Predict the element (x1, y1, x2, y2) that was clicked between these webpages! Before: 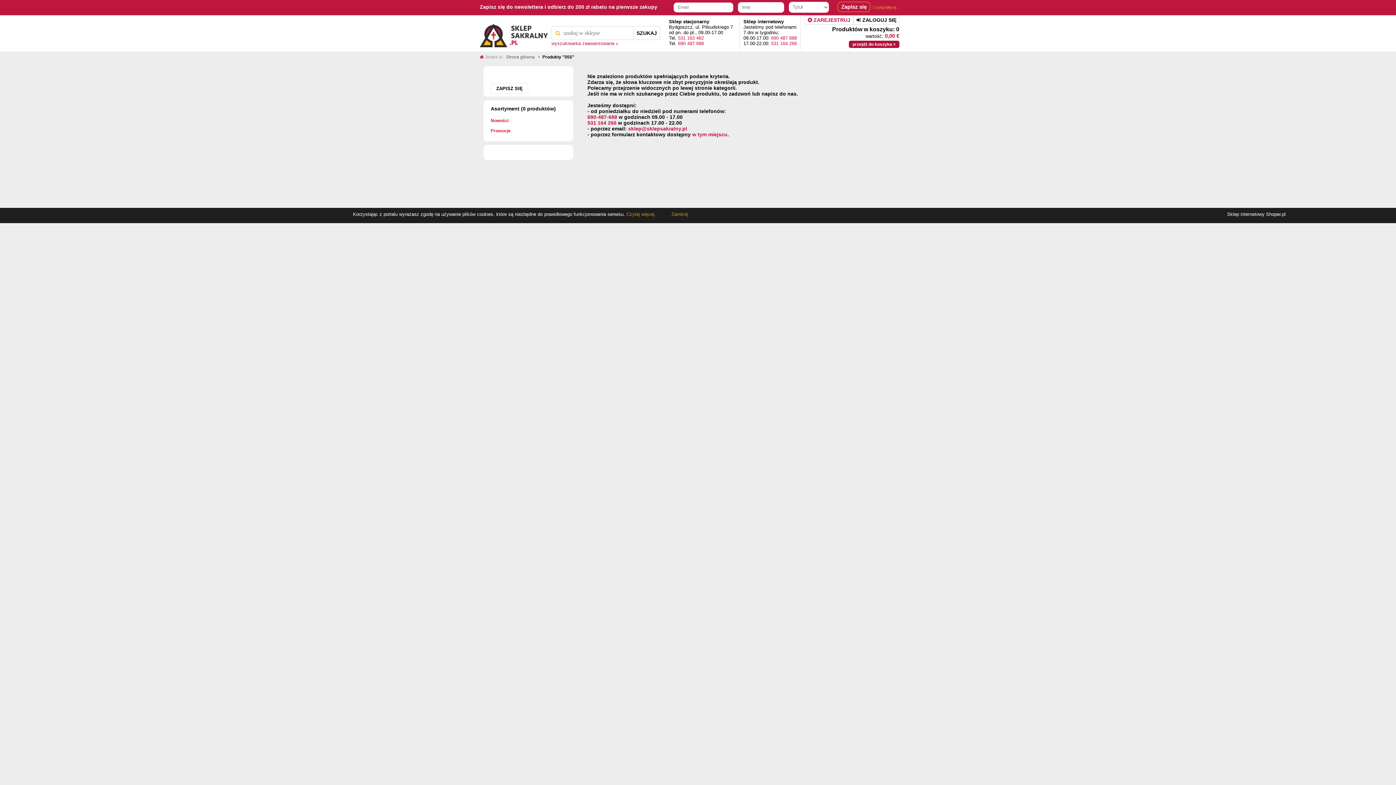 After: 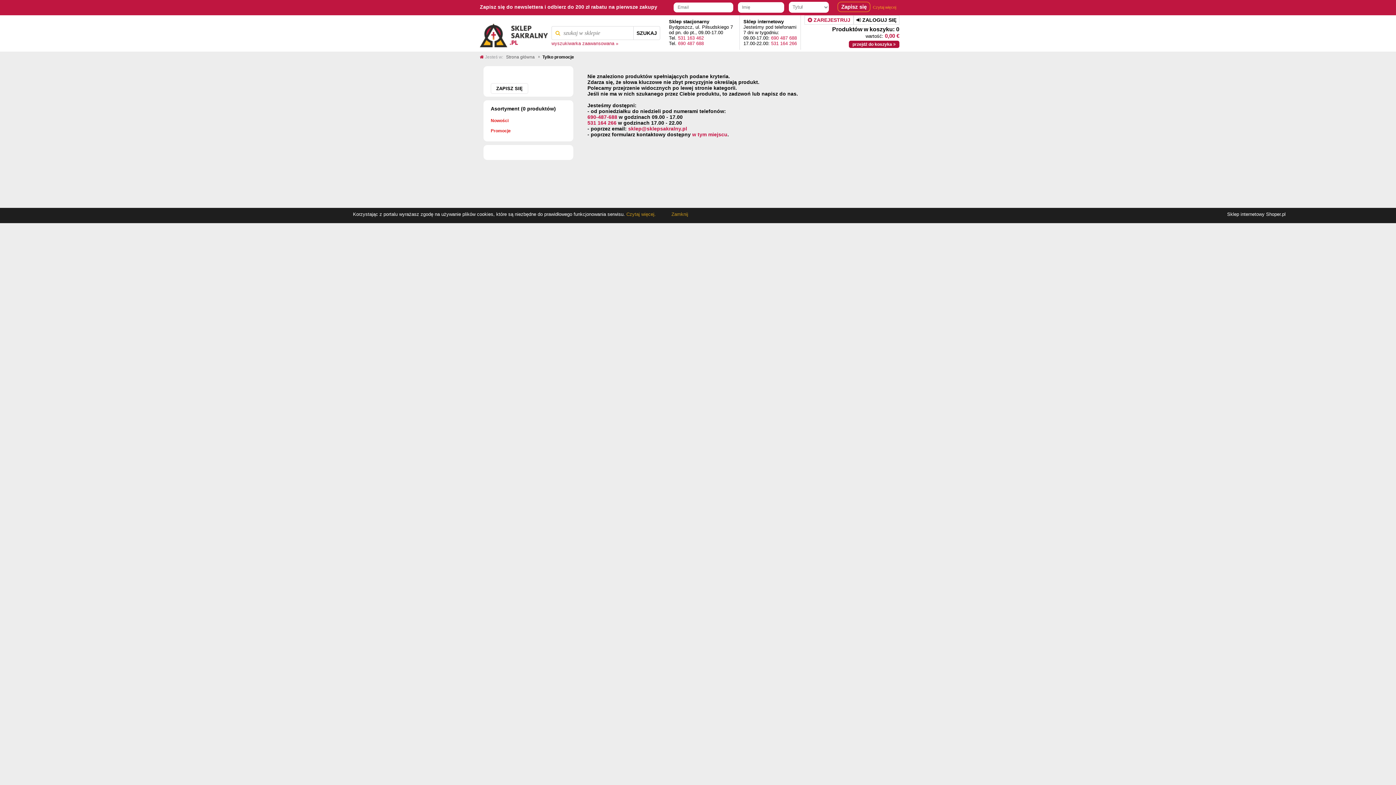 Action: label: Promocje bbox: (490, 128, 510, 133)